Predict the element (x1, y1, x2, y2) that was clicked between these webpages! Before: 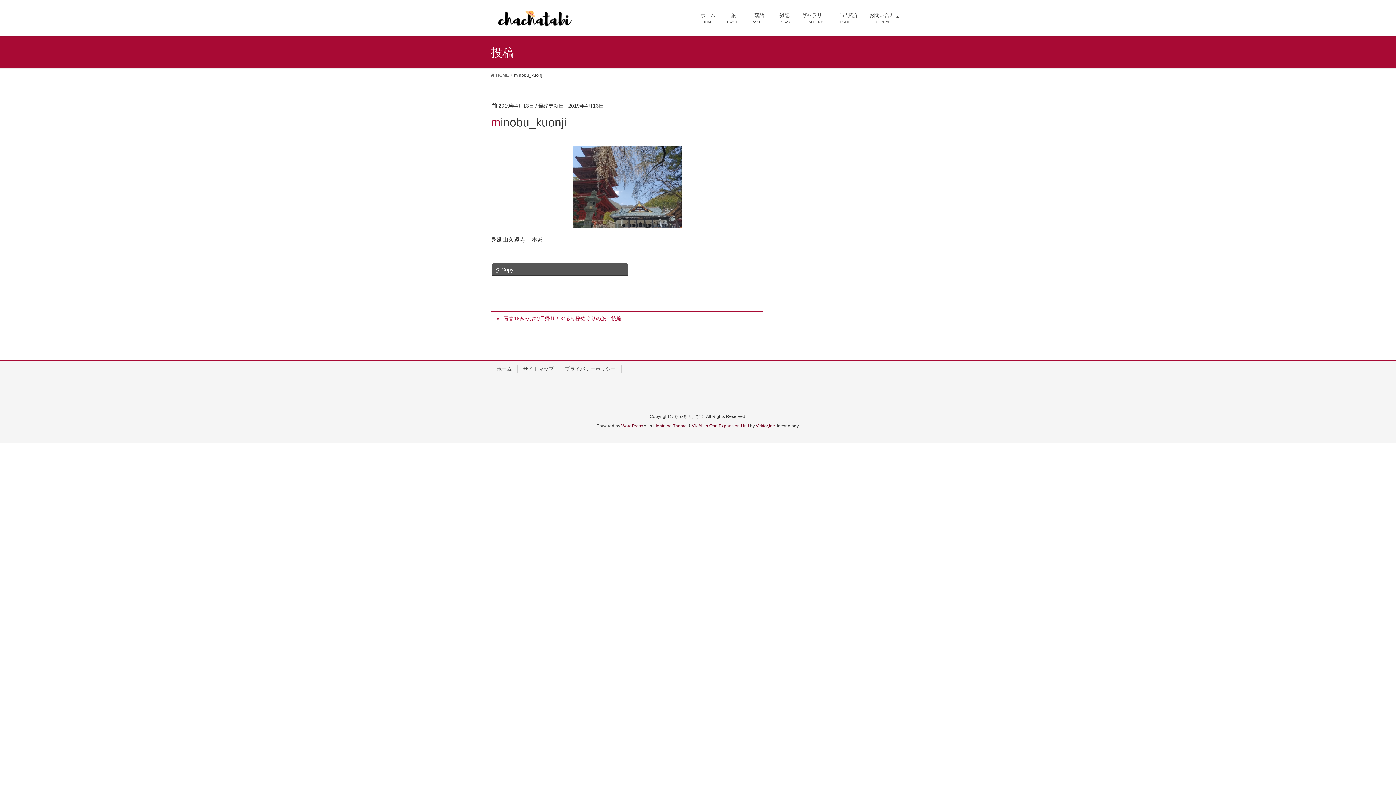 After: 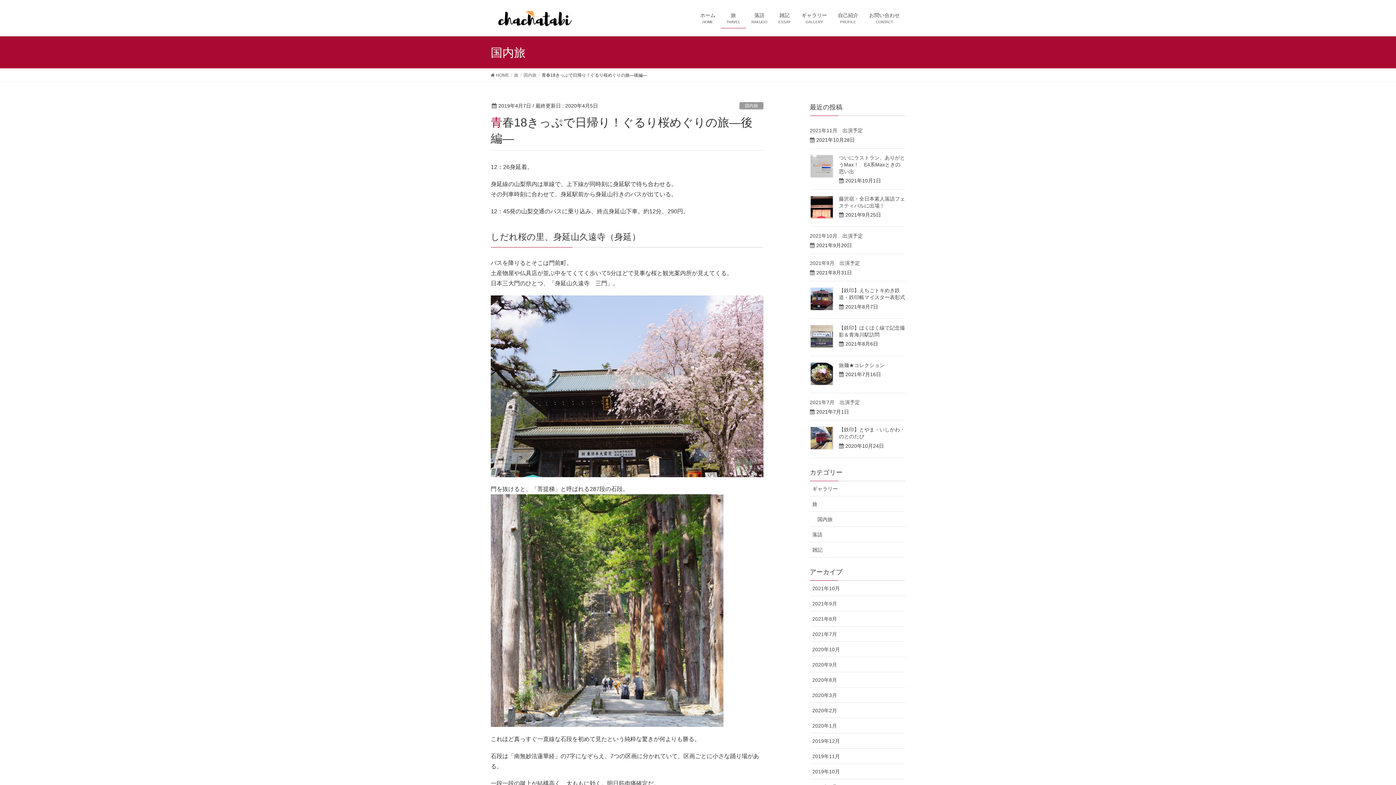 Action: bbox: (490, 311, 763, 325) label: 青春18きっぷで日帰り！ぐるり桜めぐりの旅―後編―